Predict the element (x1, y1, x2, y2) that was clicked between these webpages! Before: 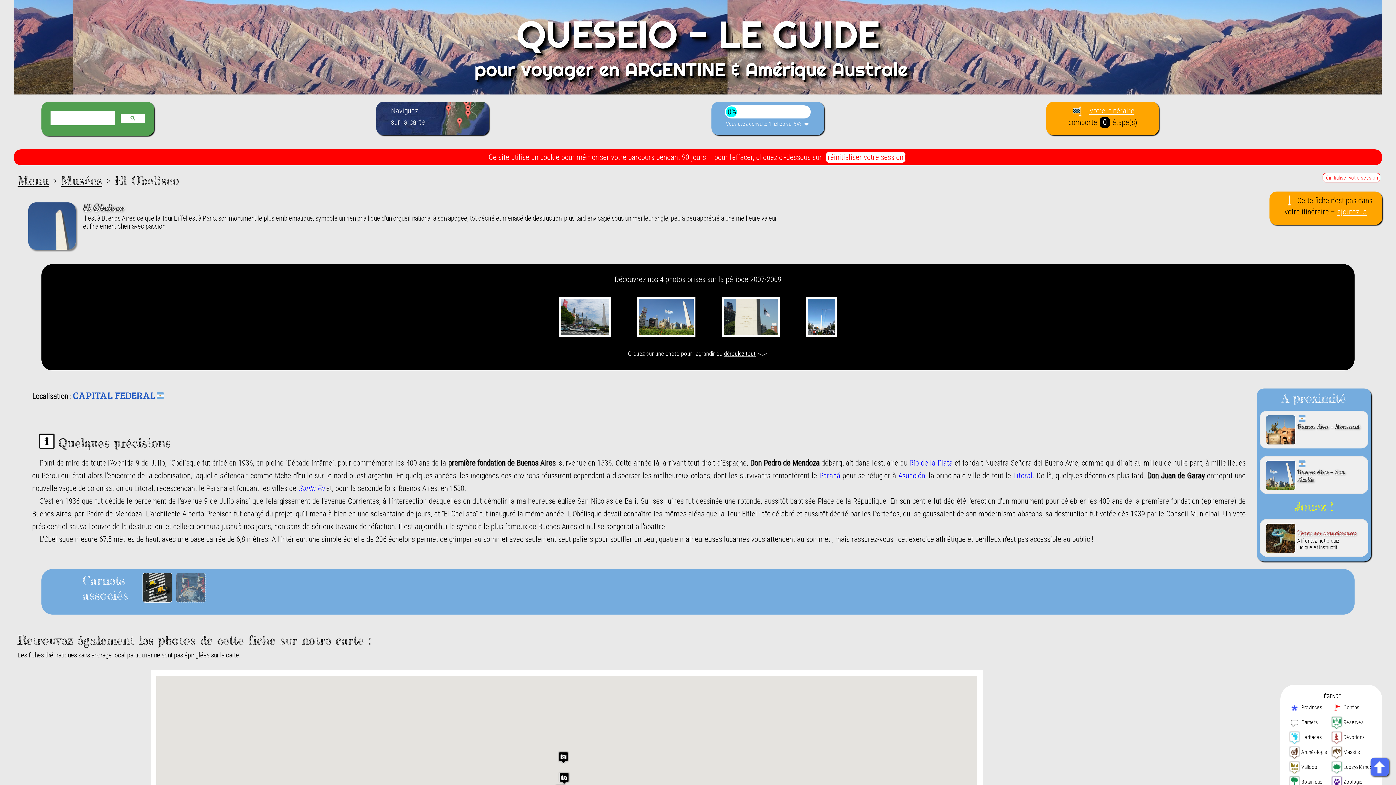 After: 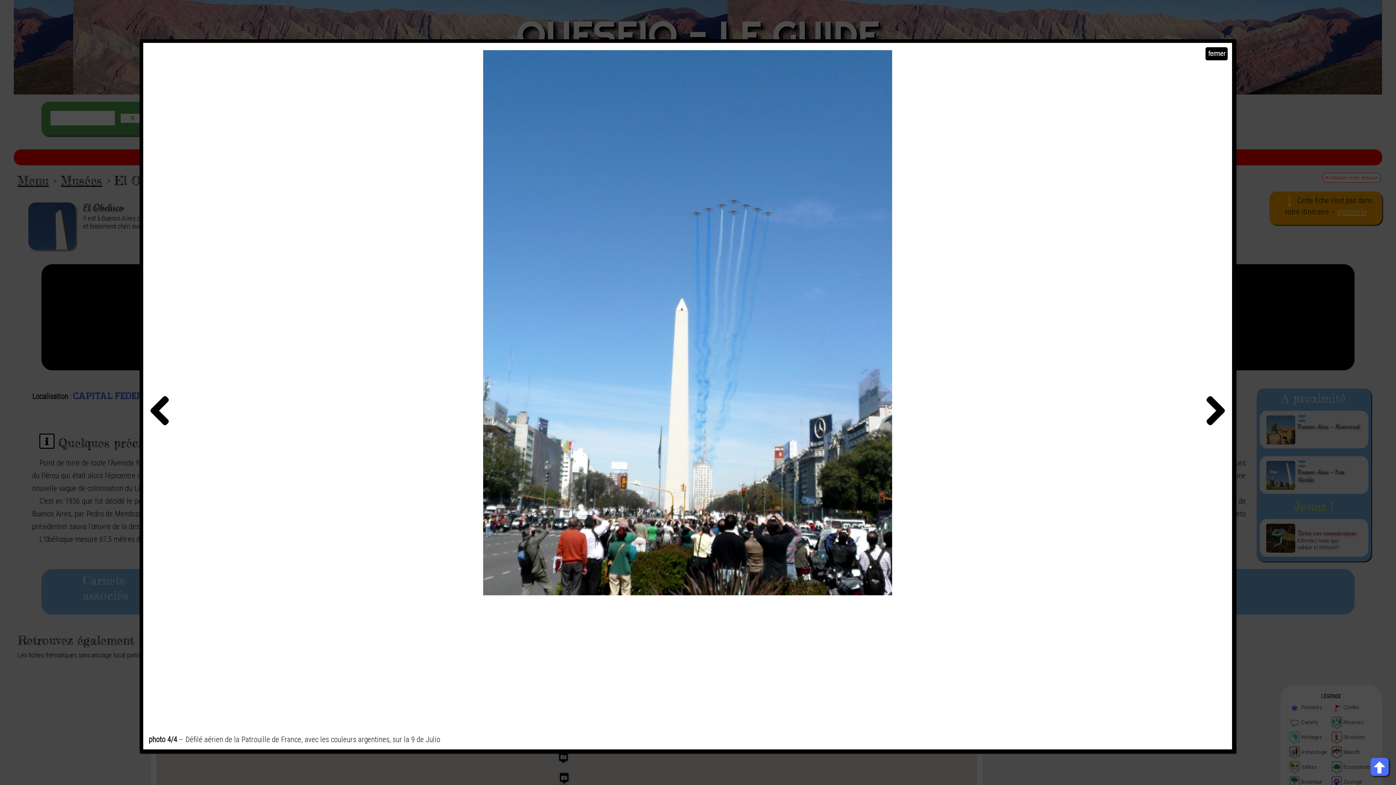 Action: bbox: (794, 335, 849, 344)